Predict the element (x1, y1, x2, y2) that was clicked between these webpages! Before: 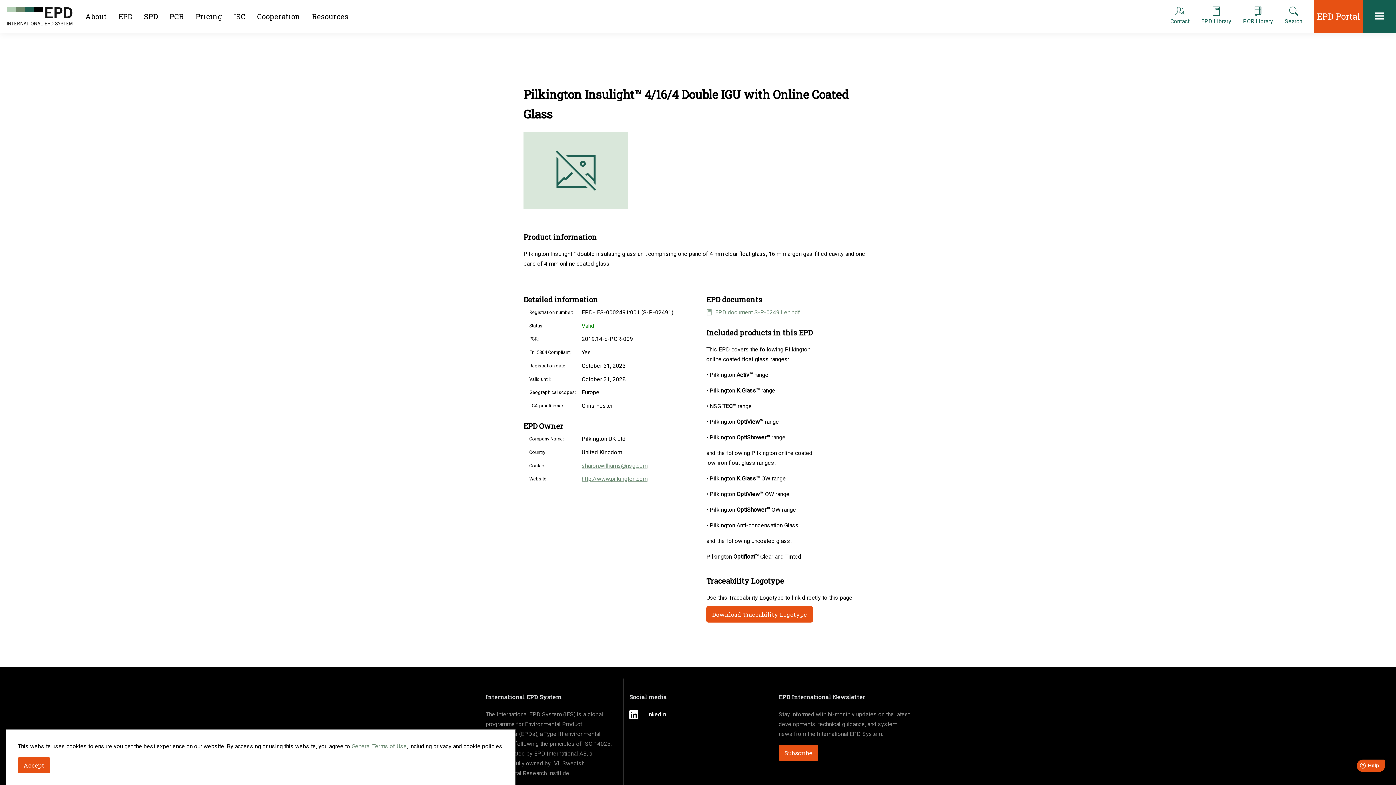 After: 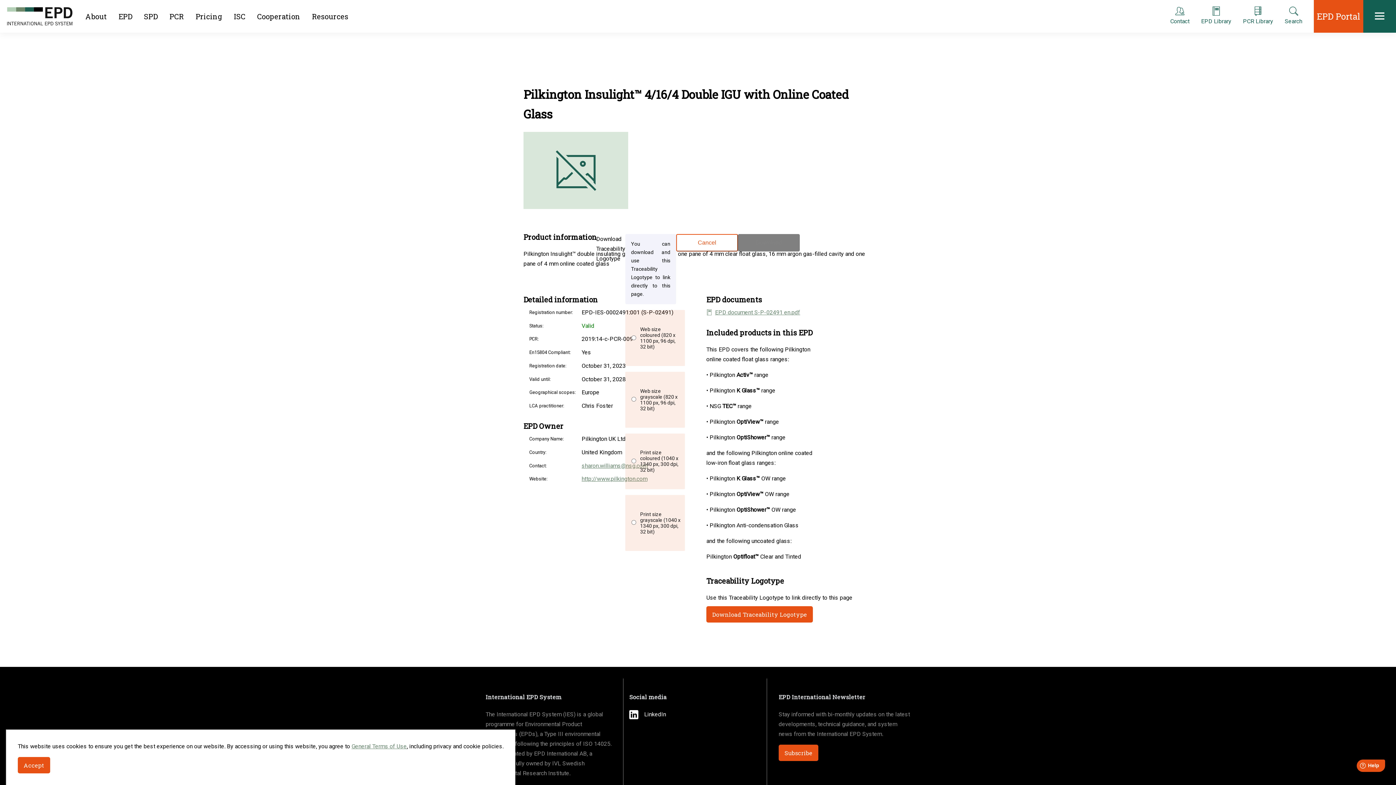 Action: label: Download Traceability Logotype bbox: (706, 606, 813, 622)